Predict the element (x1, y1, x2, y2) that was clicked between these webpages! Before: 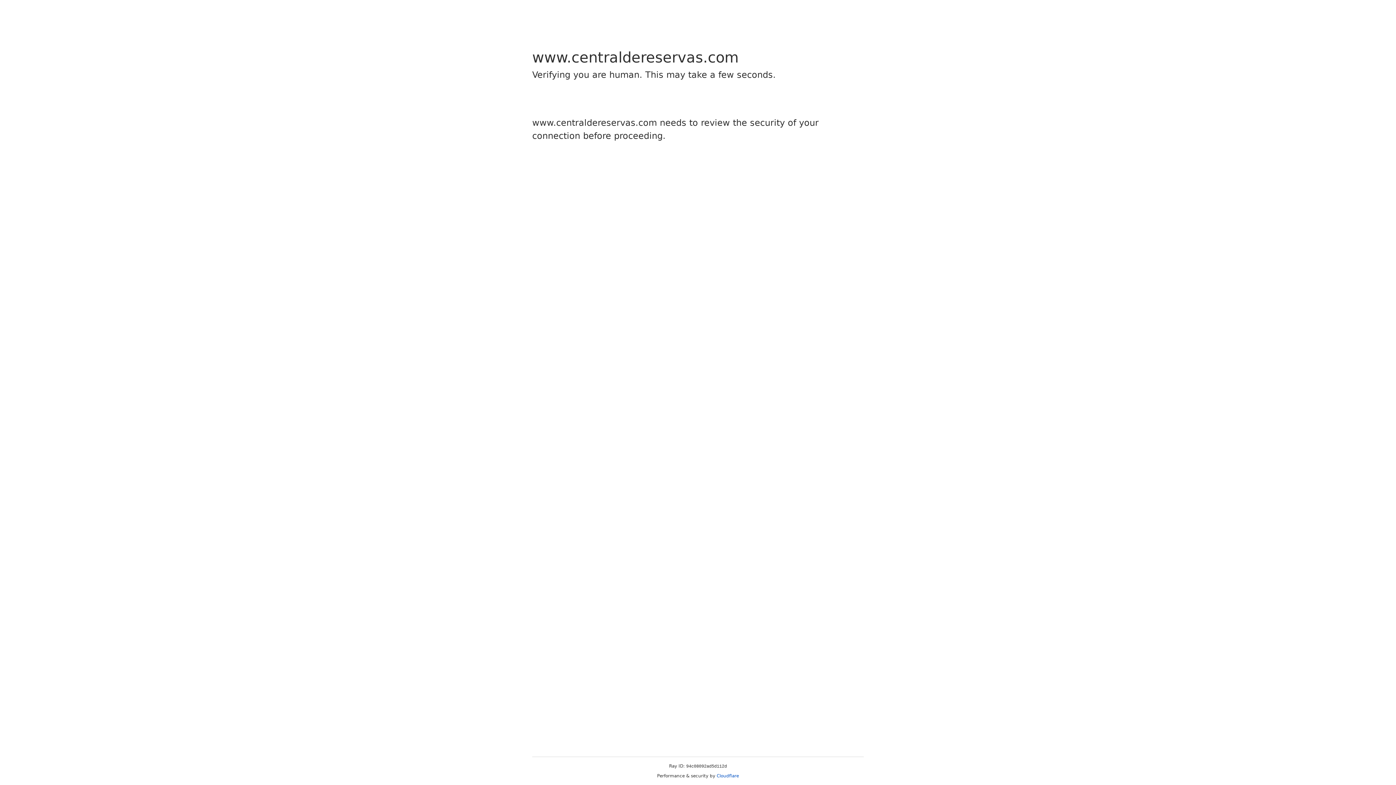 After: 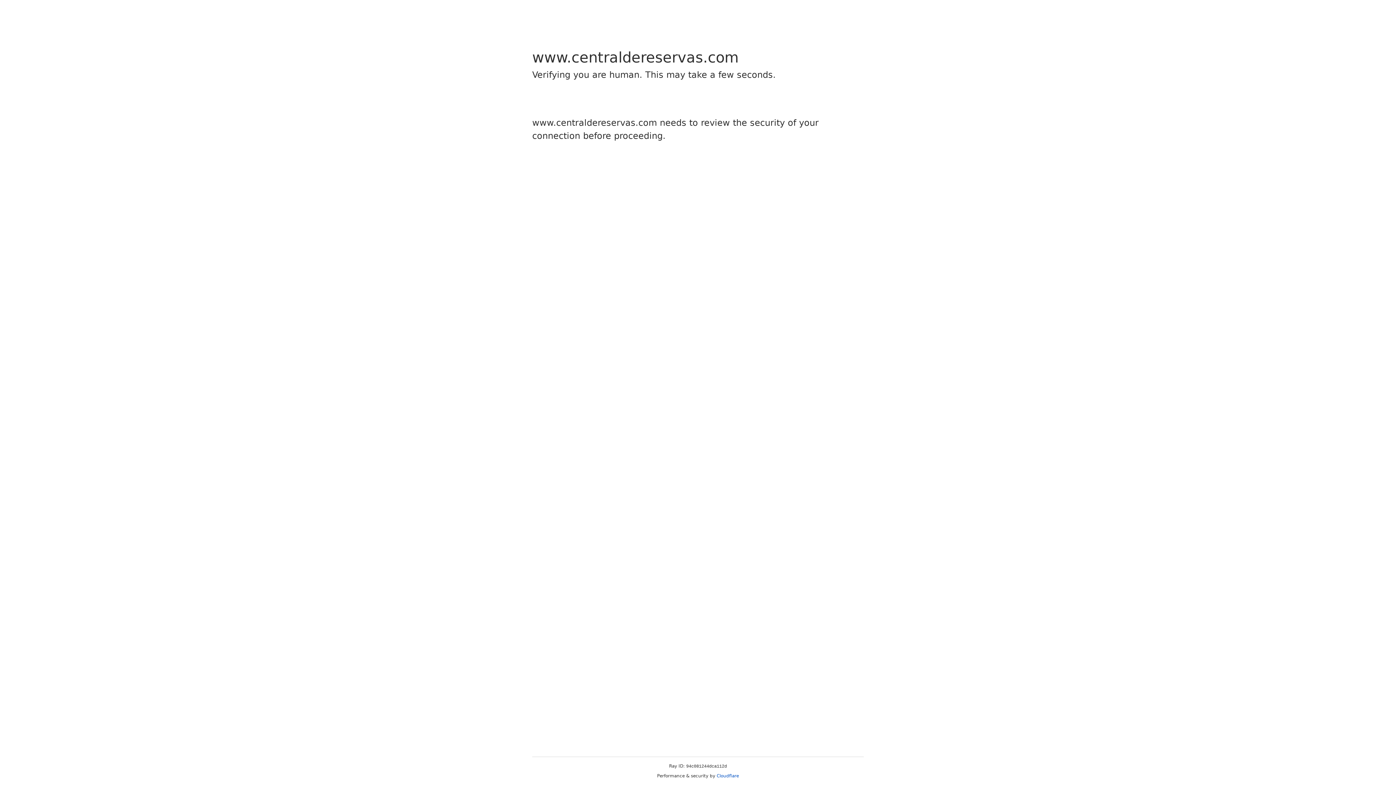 Action: bbox: (716, 773, 739, 778) label: Cloudflare